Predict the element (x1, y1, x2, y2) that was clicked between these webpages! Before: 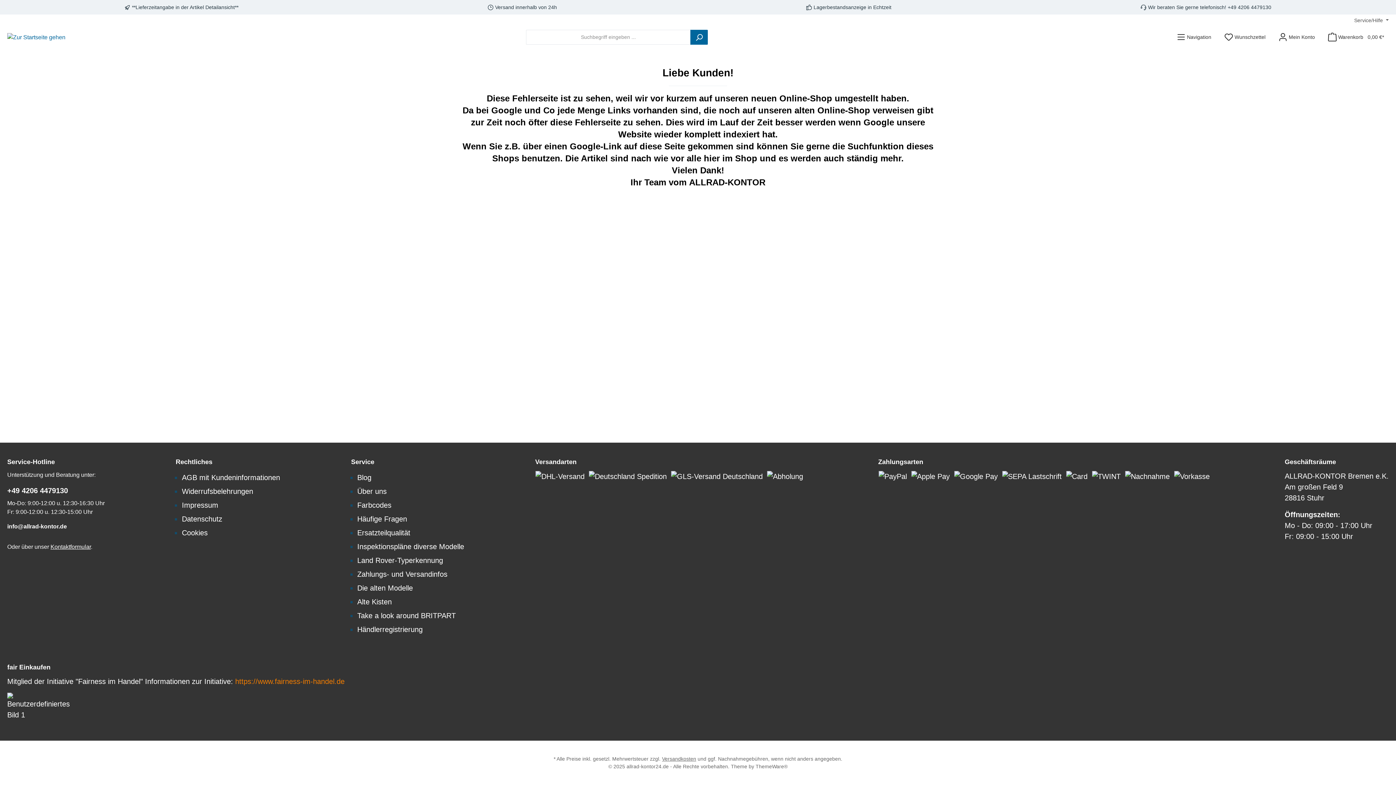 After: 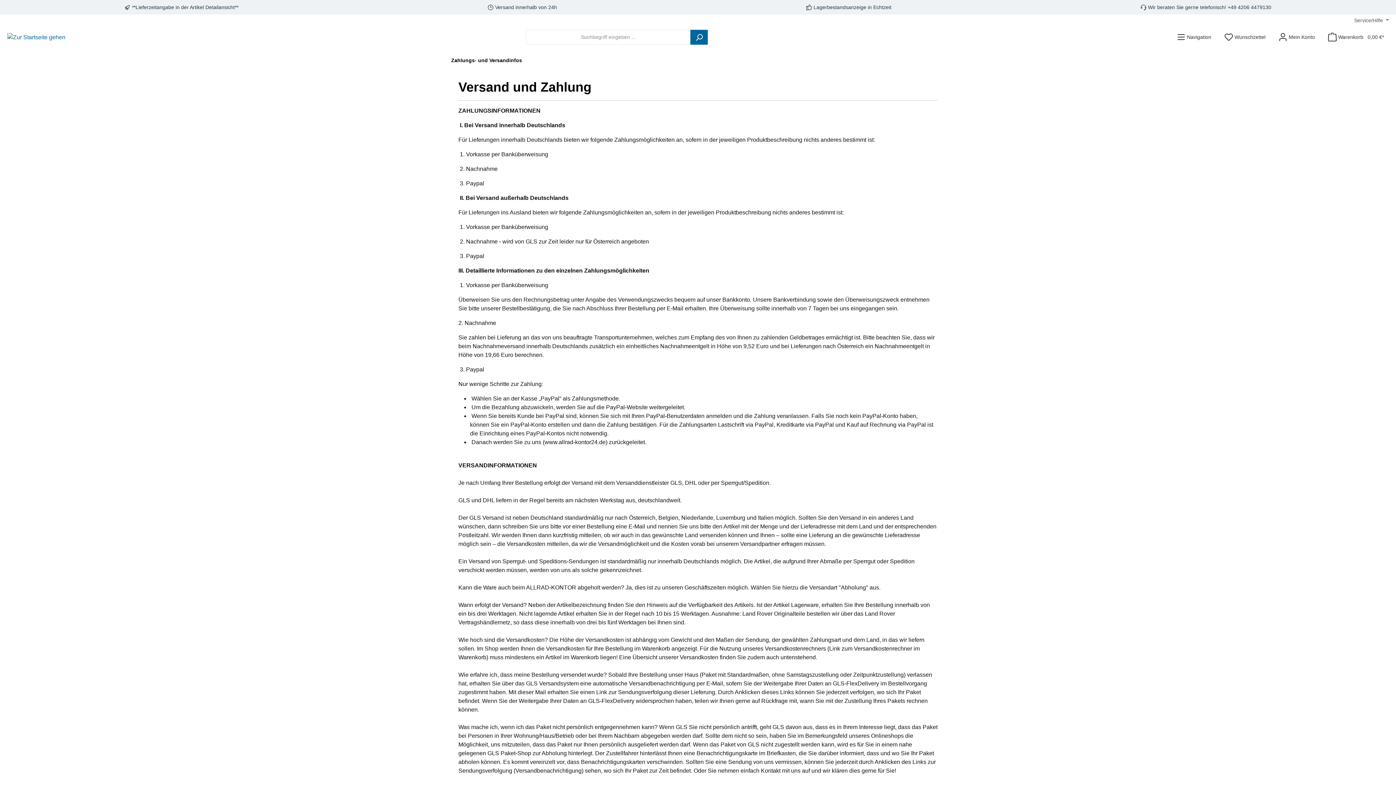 Action: bbox: (357, 570, 447, 578) label: Zahlungs- und Versandinfos